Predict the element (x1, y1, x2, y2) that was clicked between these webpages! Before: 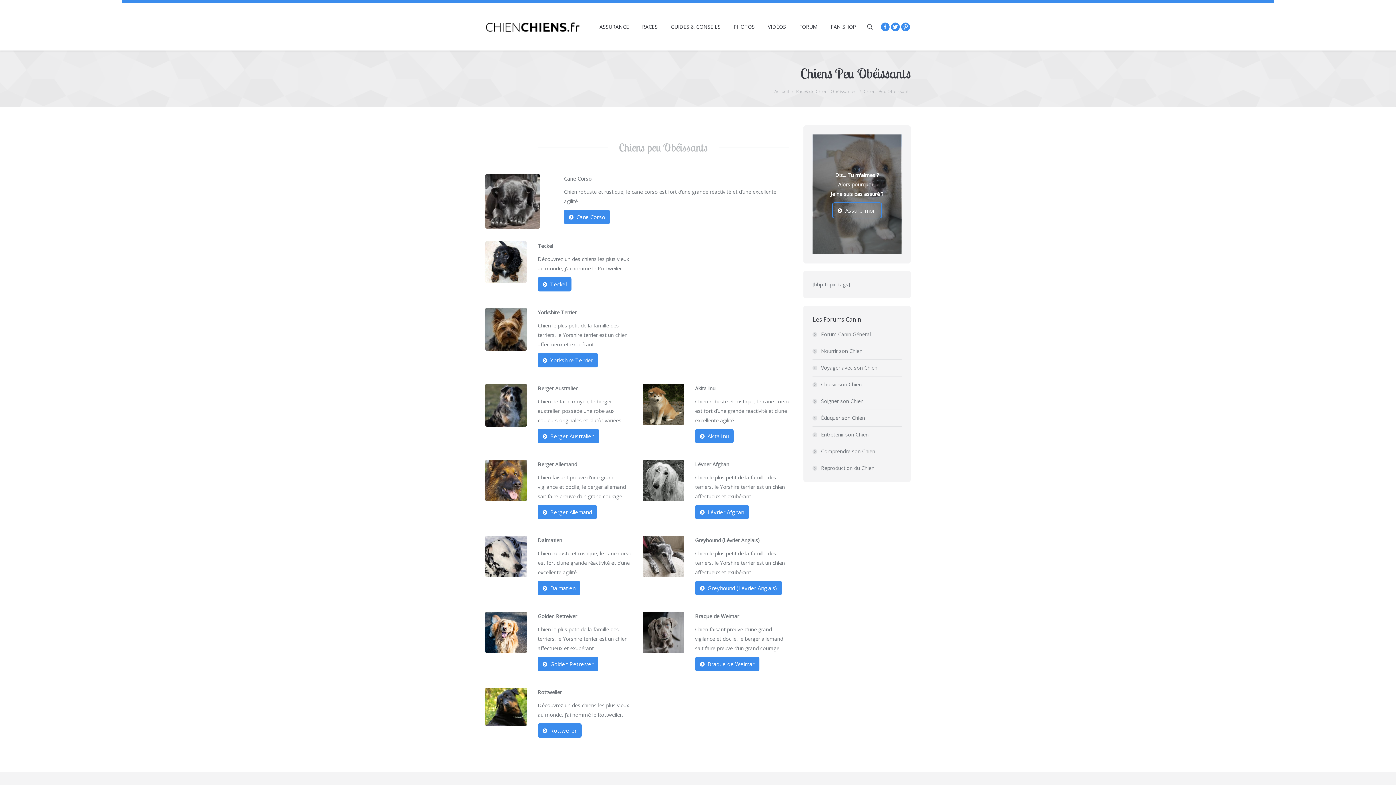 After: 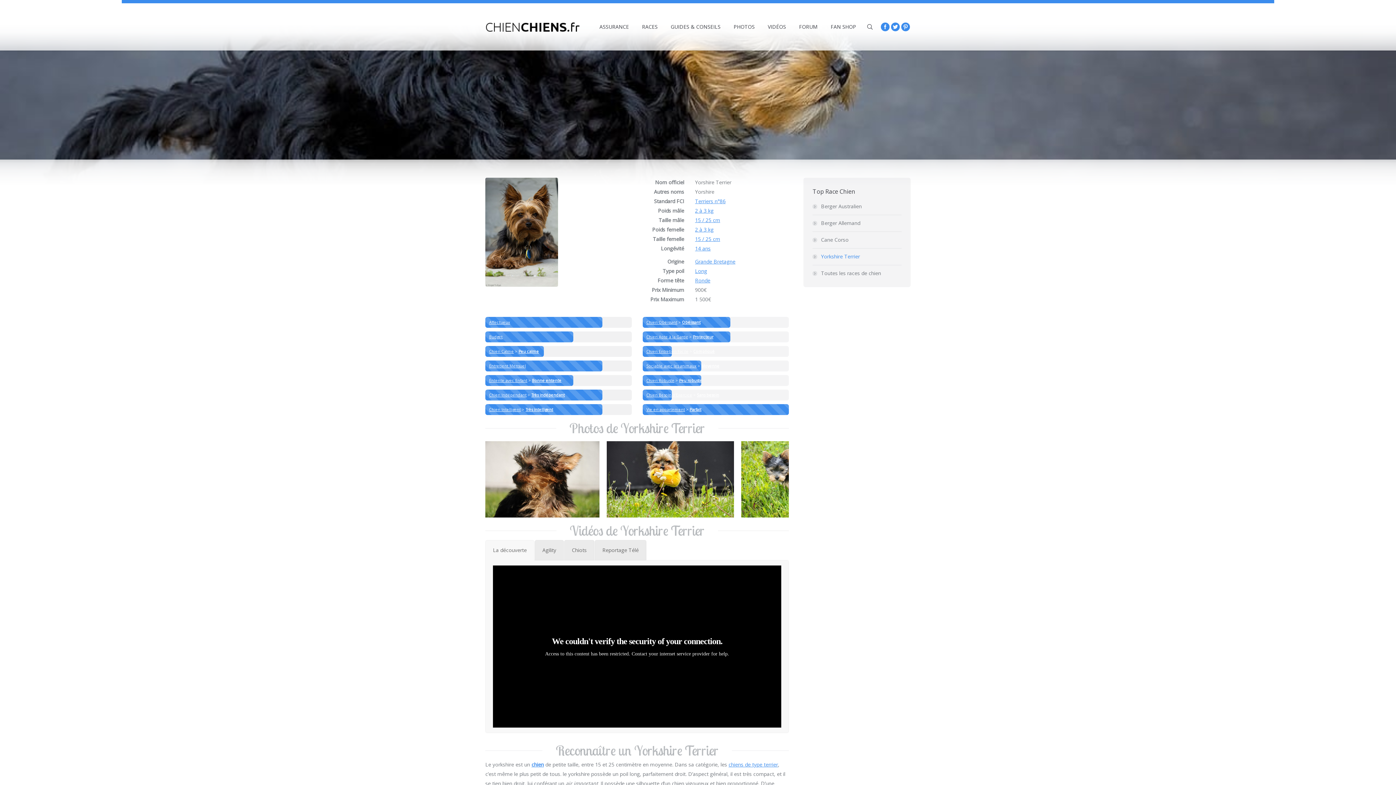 Action: bbox: (537, 353, 598, 367) label: Yorkshire Terrier